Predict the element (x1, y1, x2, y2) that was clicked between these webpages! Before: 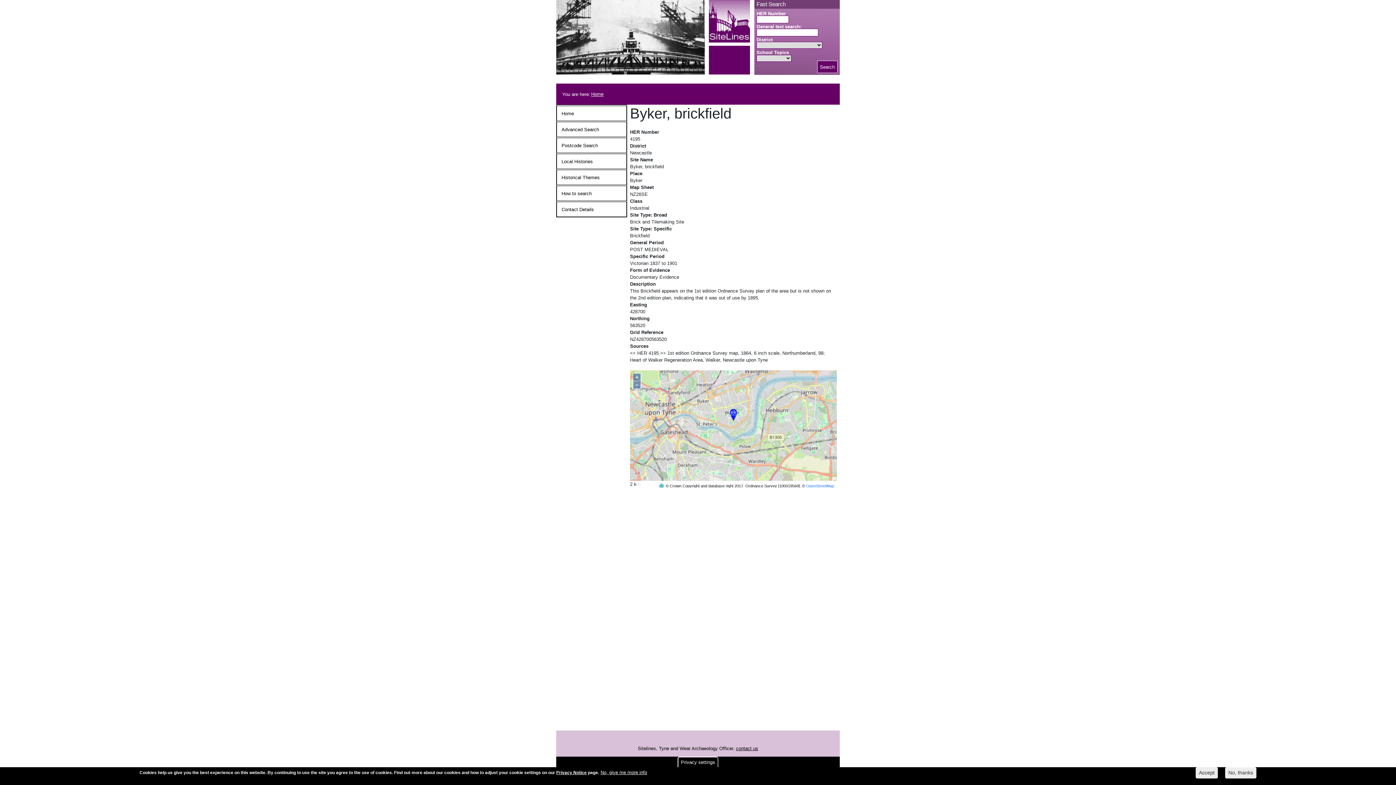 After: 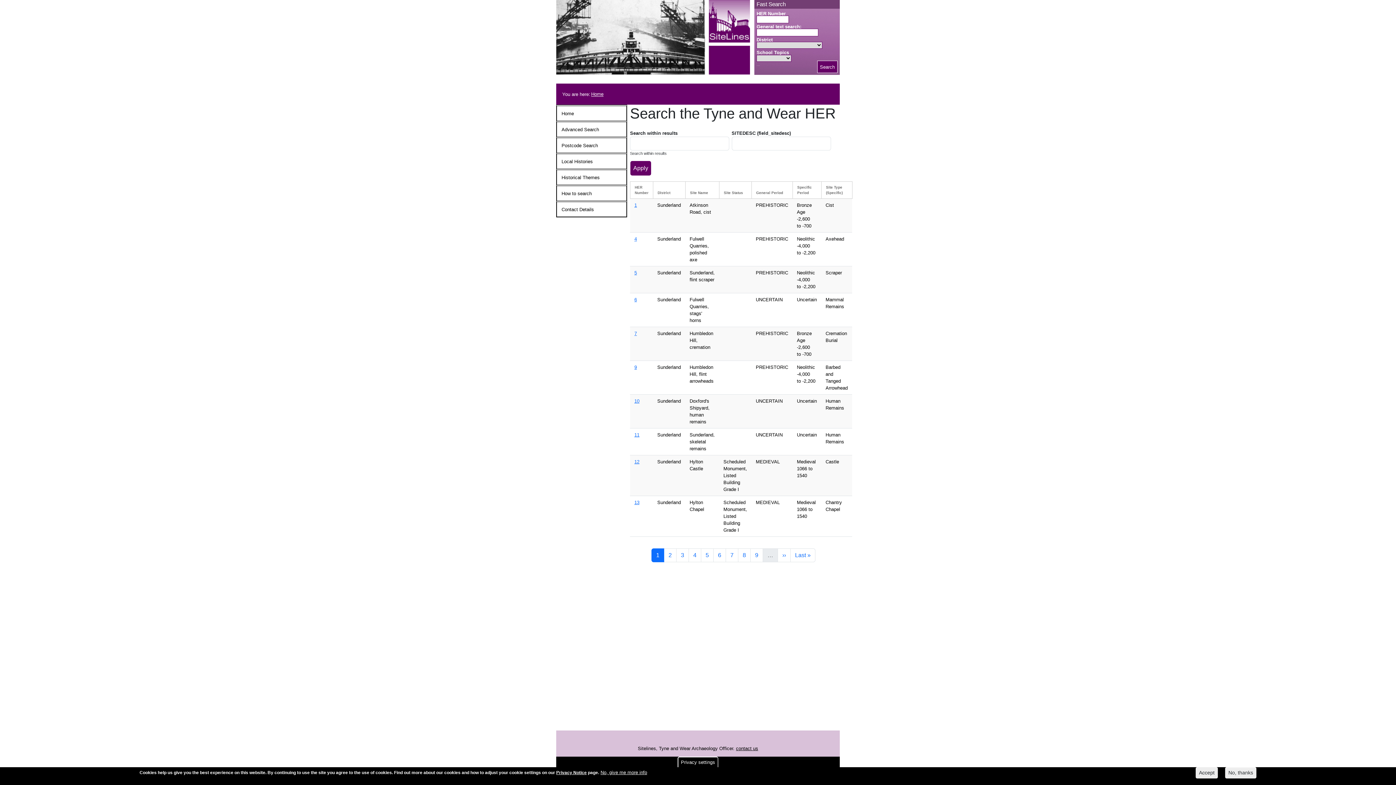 Action: bbox: (817, 60, 837, 73) label: Search